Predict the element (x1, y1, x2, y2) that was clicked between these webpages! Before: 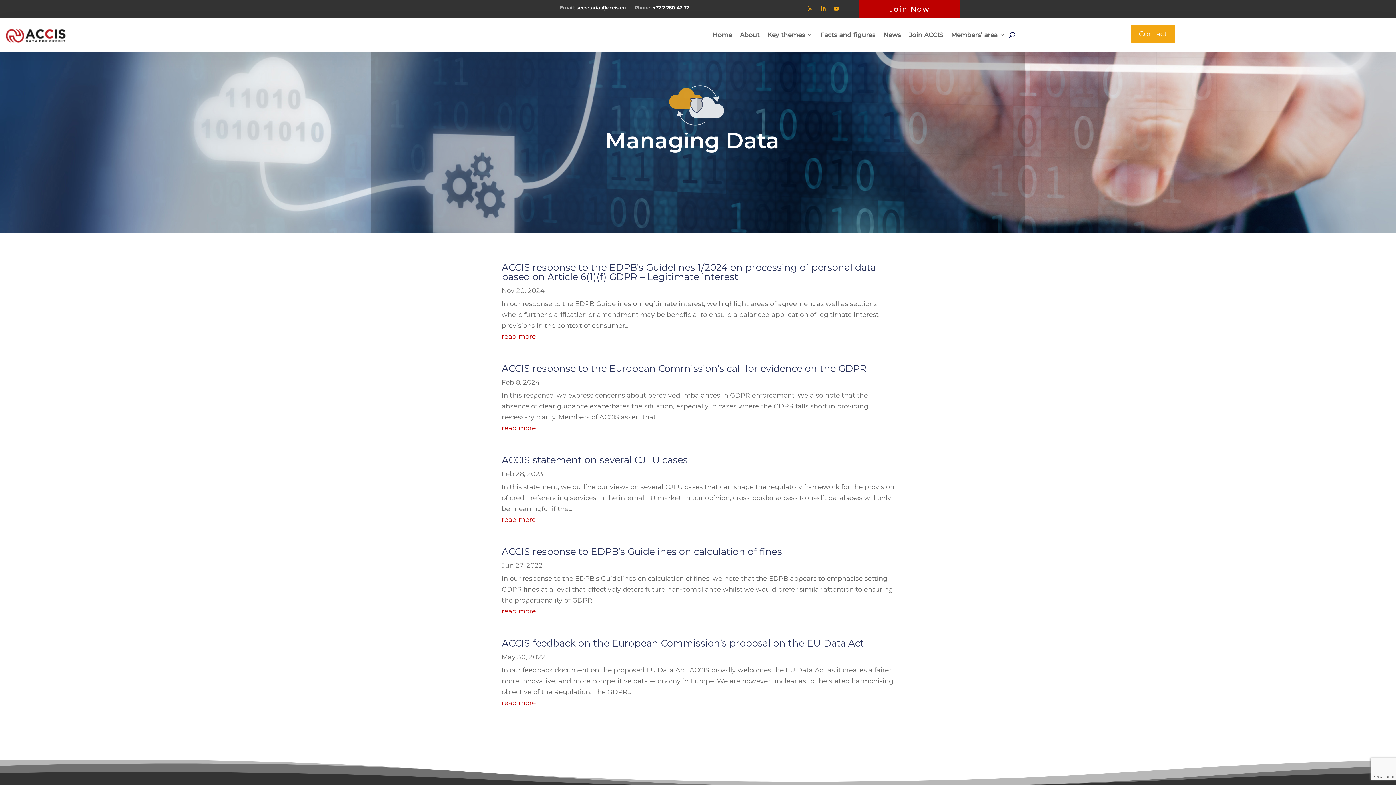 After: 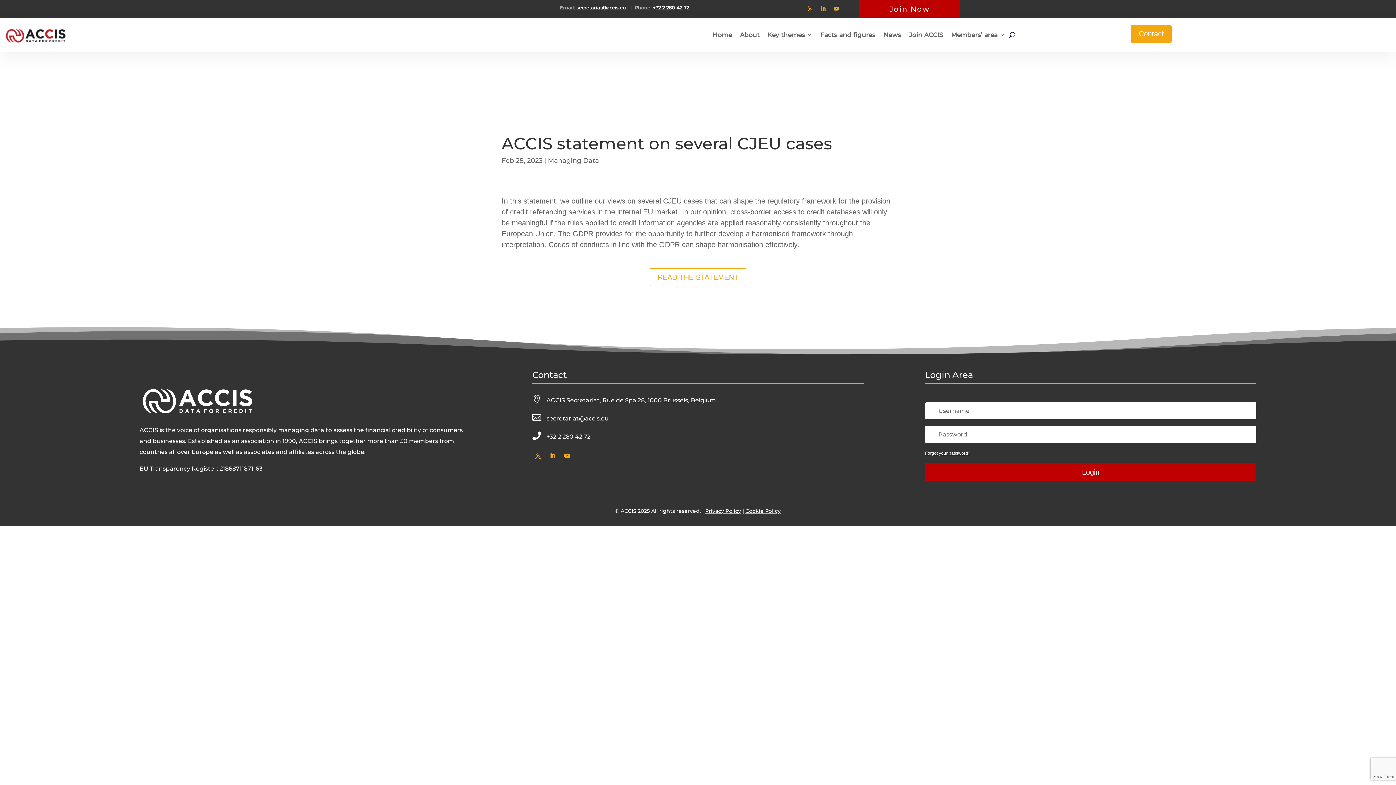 Action: bbox: (501, 514, 894, 525) label: read more